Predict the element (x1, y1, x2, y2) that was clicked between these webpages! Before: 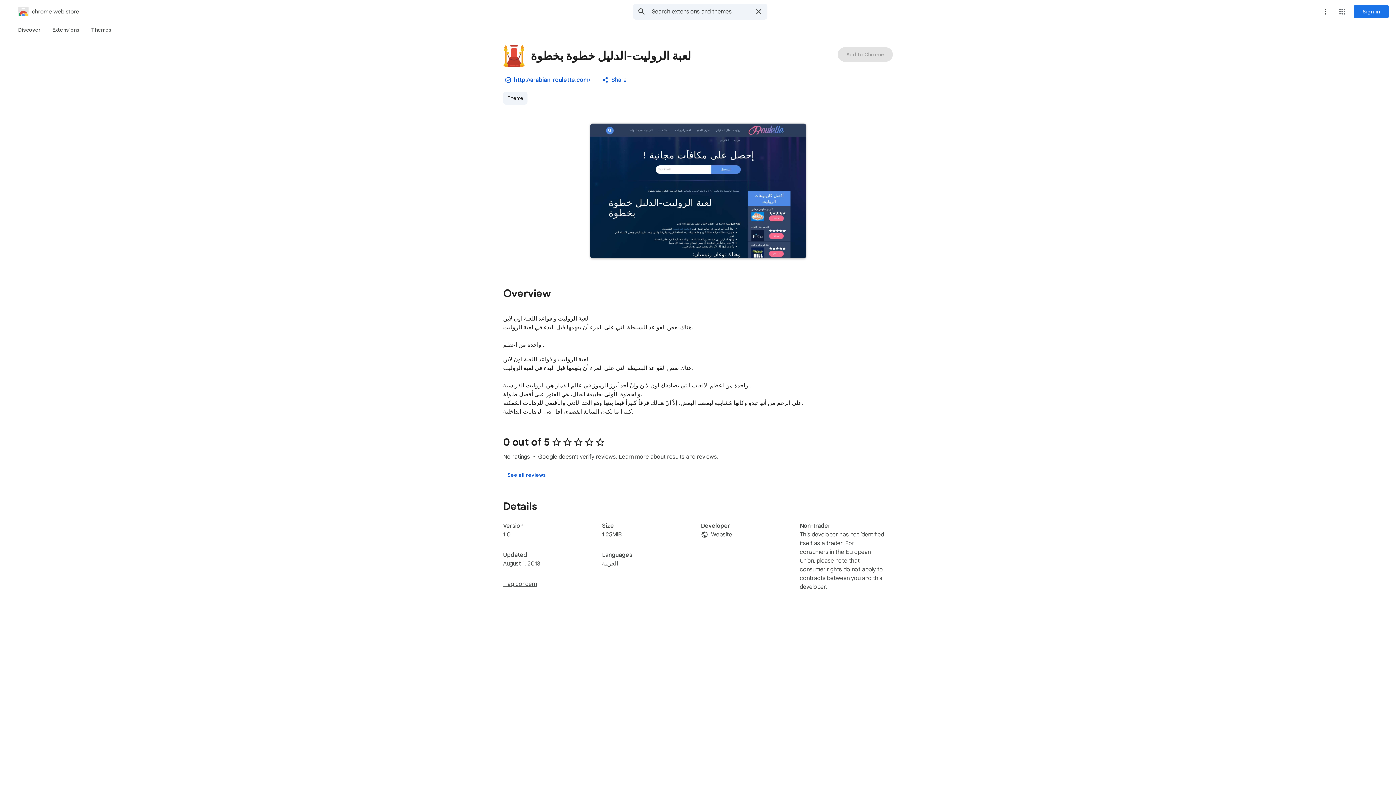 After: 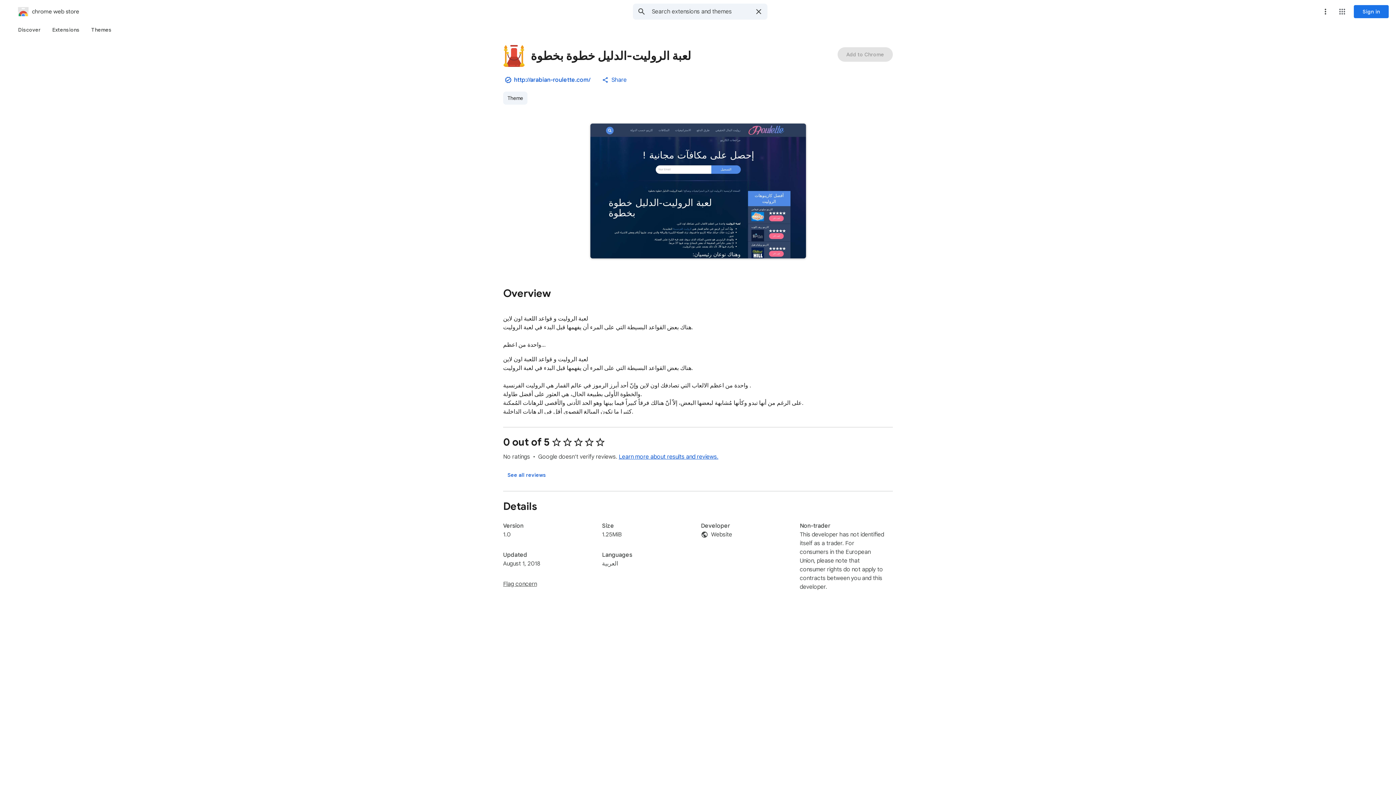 Action: label: Learn more about results and reviews. bbox: (618, 453, 718, 460)